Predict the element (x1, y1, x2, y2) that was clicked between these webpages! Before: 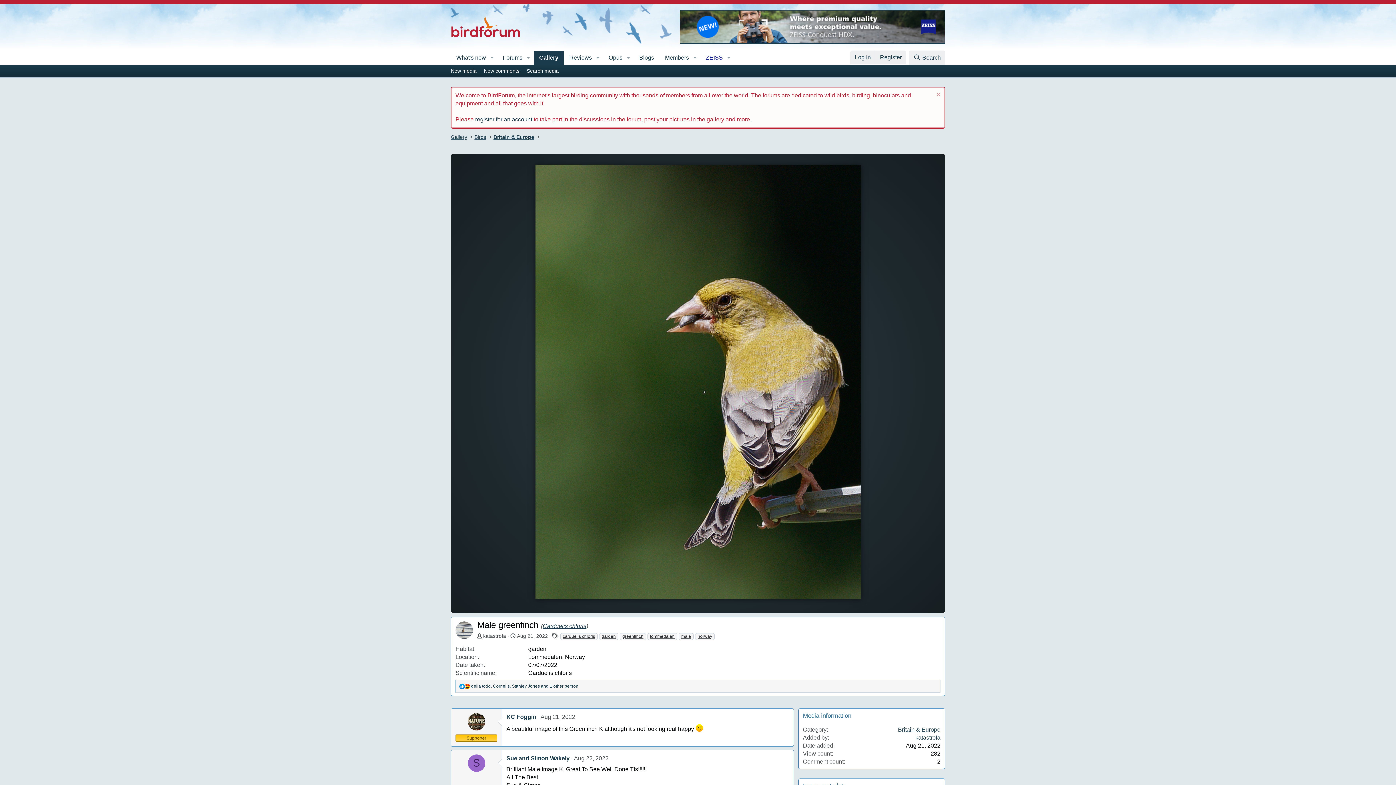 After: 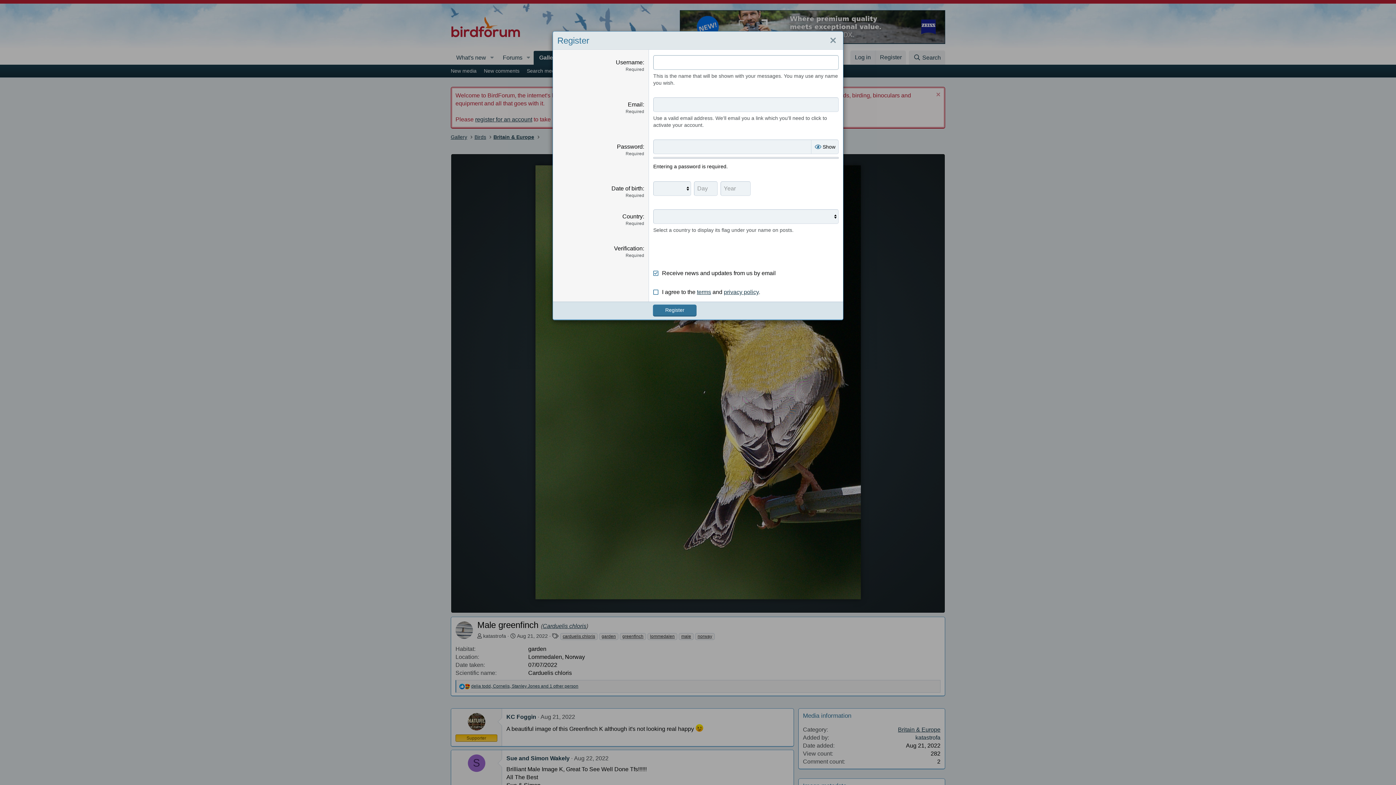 Action: bbox: (875, 50, 906, 64) label: Register